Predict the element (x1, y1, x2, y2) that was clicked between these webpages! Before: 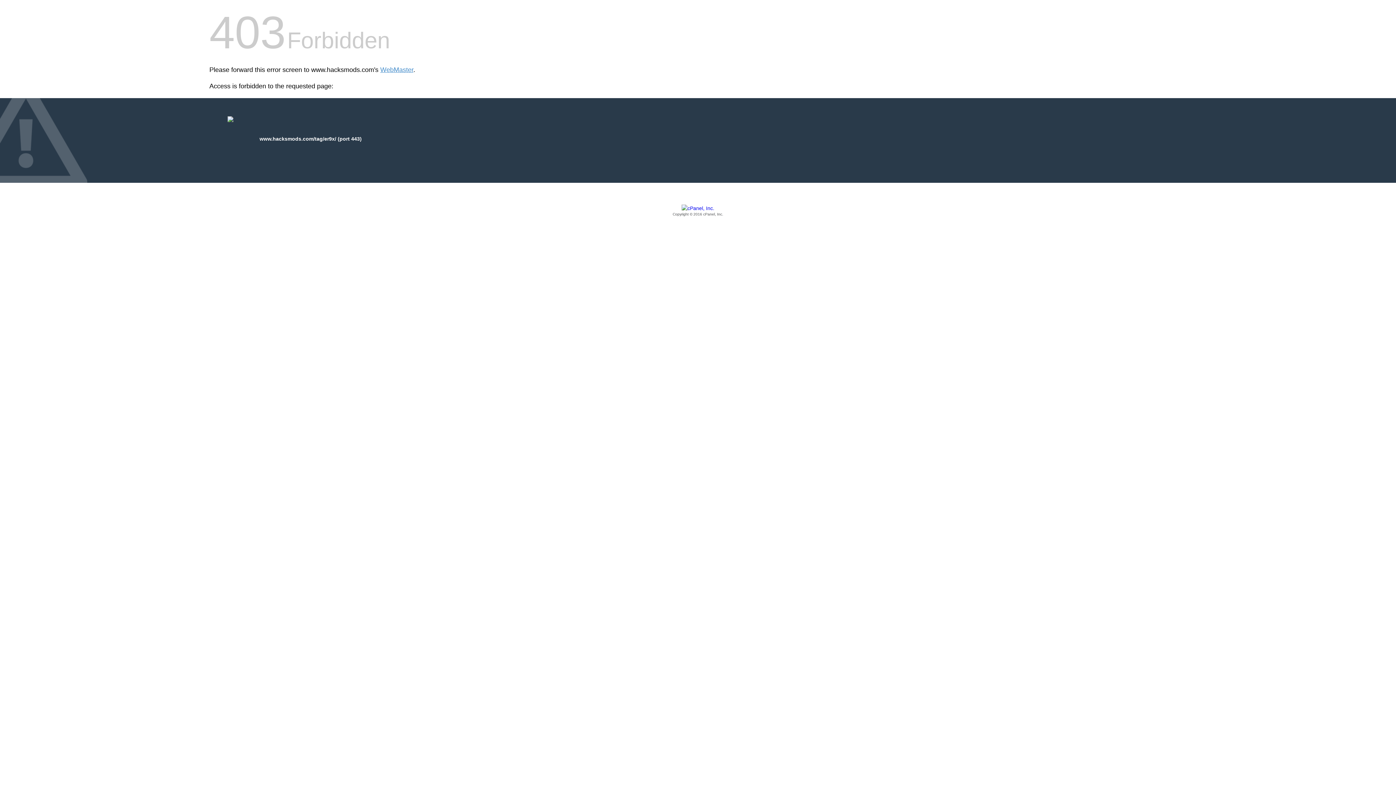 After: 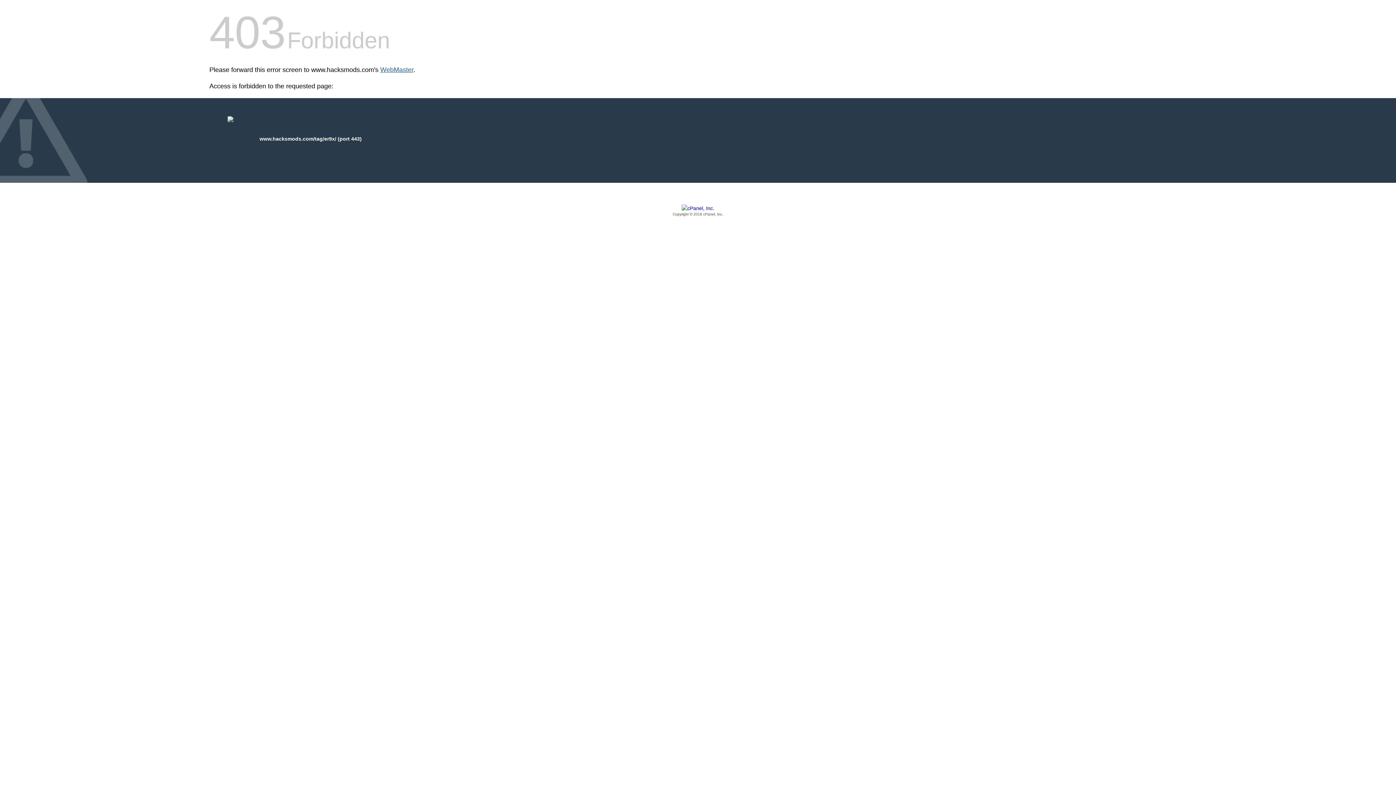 Action: bbox: (380, 66, 413, 73) label: WebMaster